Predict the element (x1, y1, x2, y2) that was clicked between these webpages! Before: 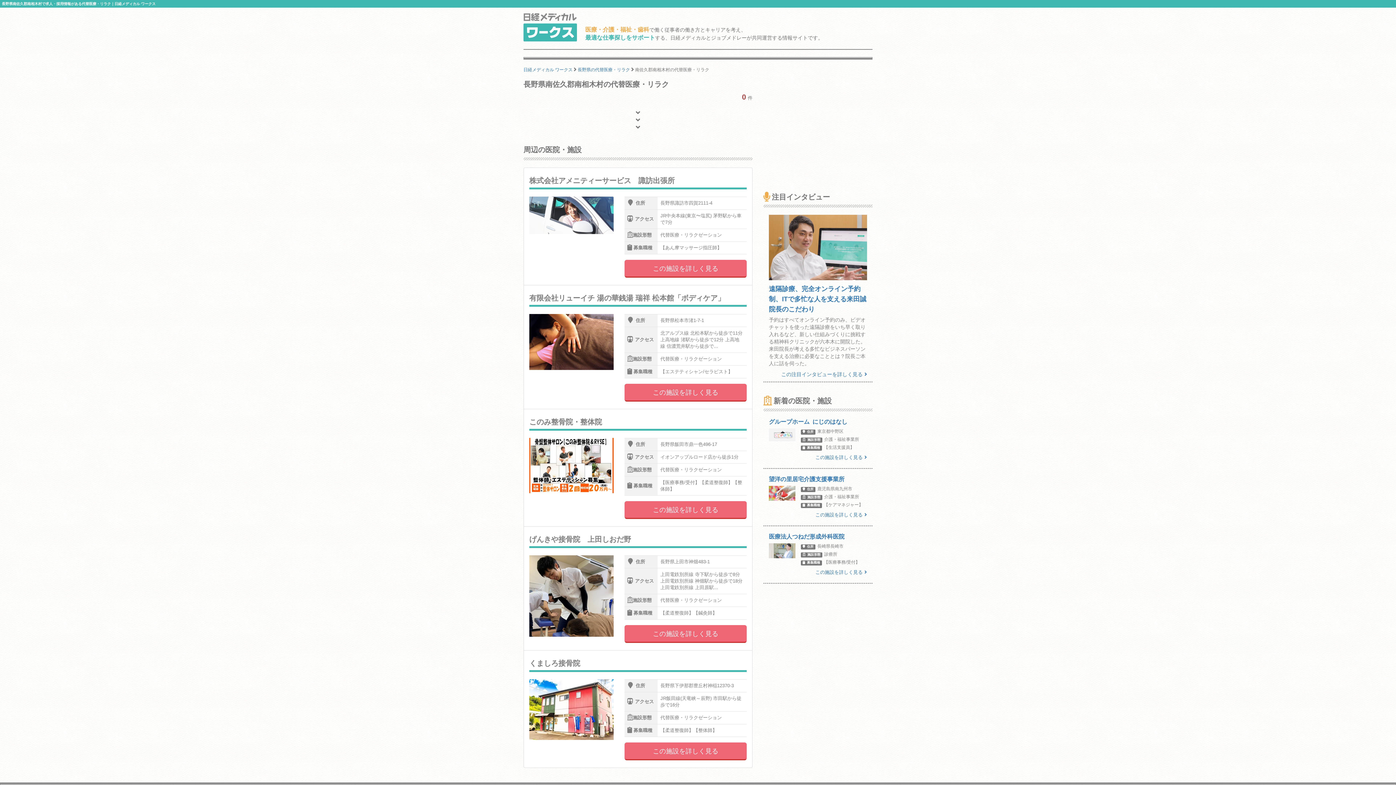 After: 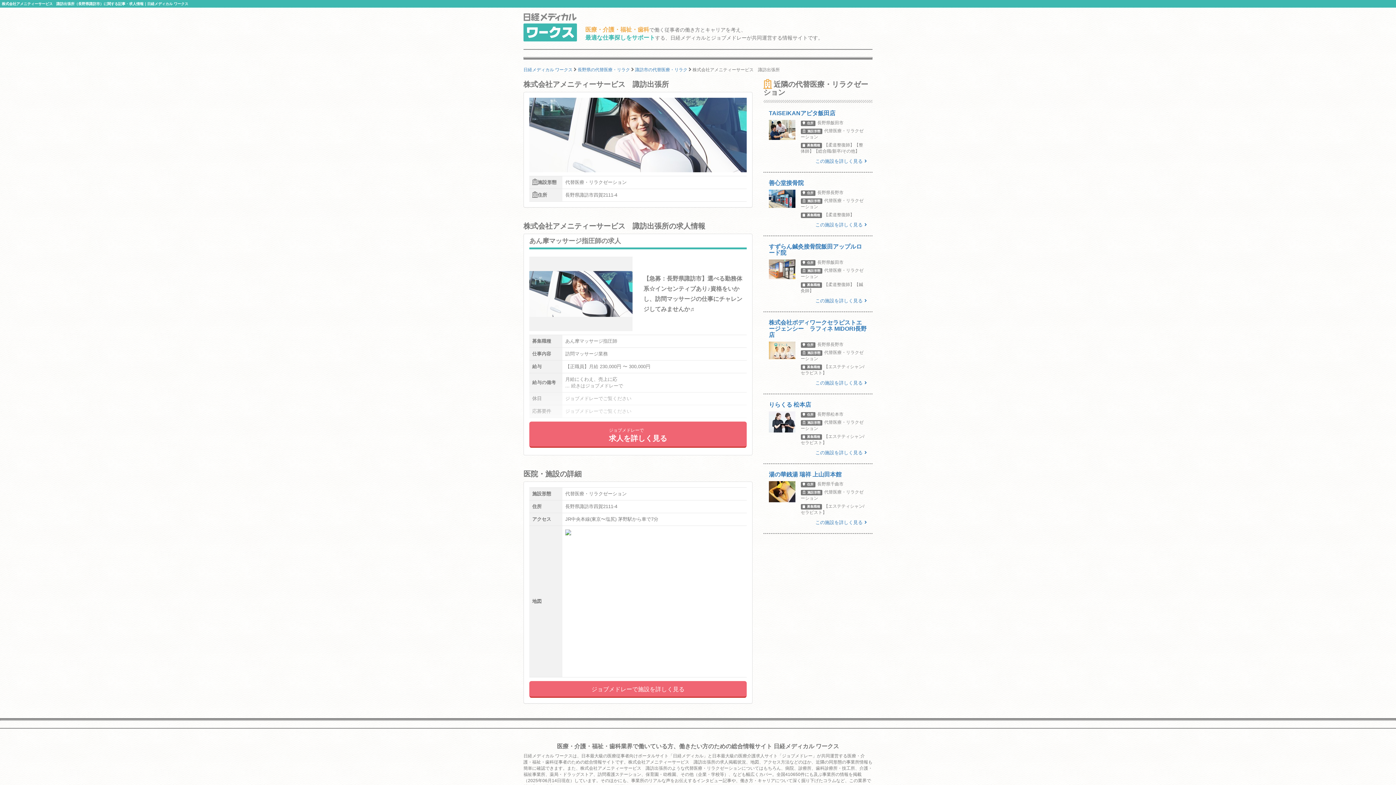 Action: label: 株式会社アメニティーサービス　諏訪出張所
住所	長野県諏訪市四賀2111-4
アクセス	JR中央本線(東京〜塩尻) 茅野駅から車で7分
施設形態	代替医療・リラクゼーション
募集職種	【あん摩マッサージ指圧師】

この施設を詳しく見る bbox: (529, 171, 746, 281)